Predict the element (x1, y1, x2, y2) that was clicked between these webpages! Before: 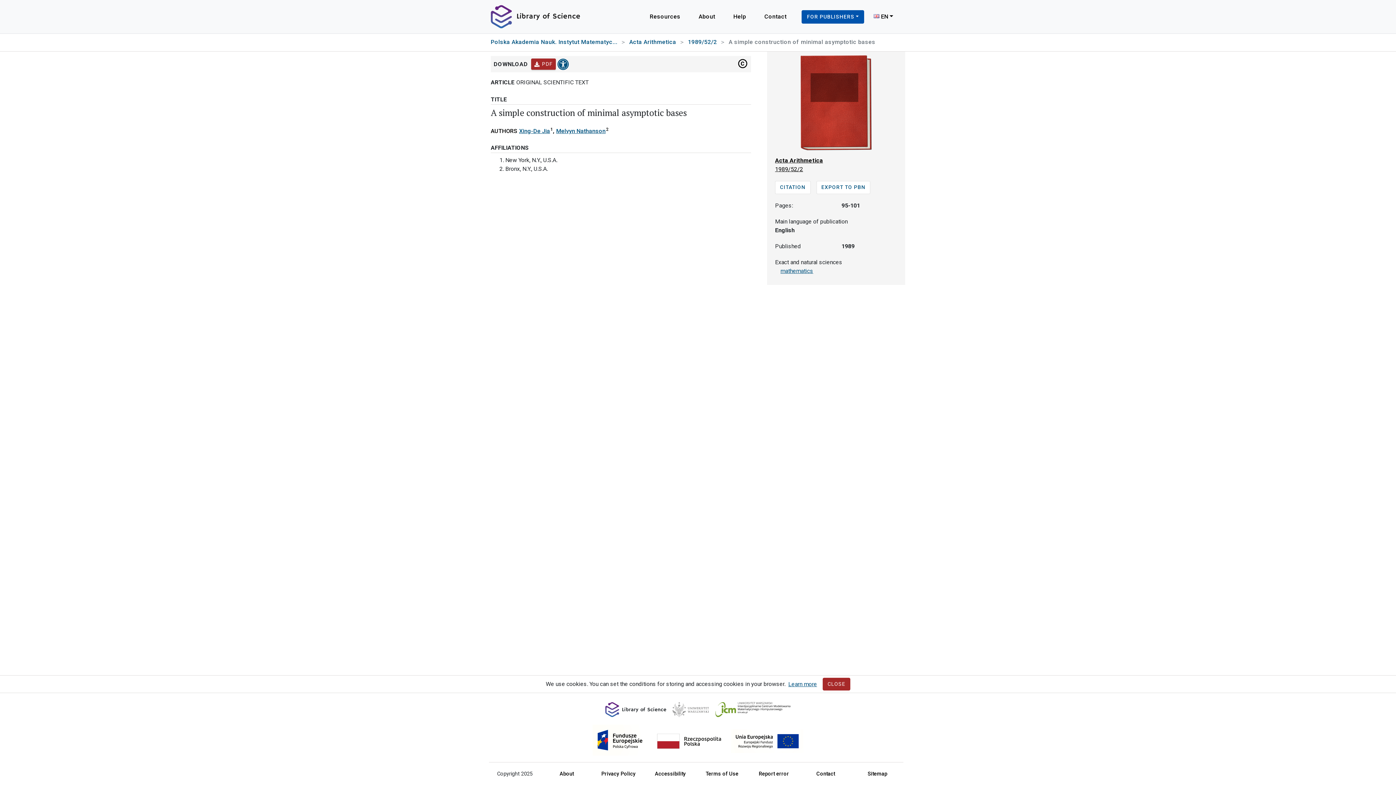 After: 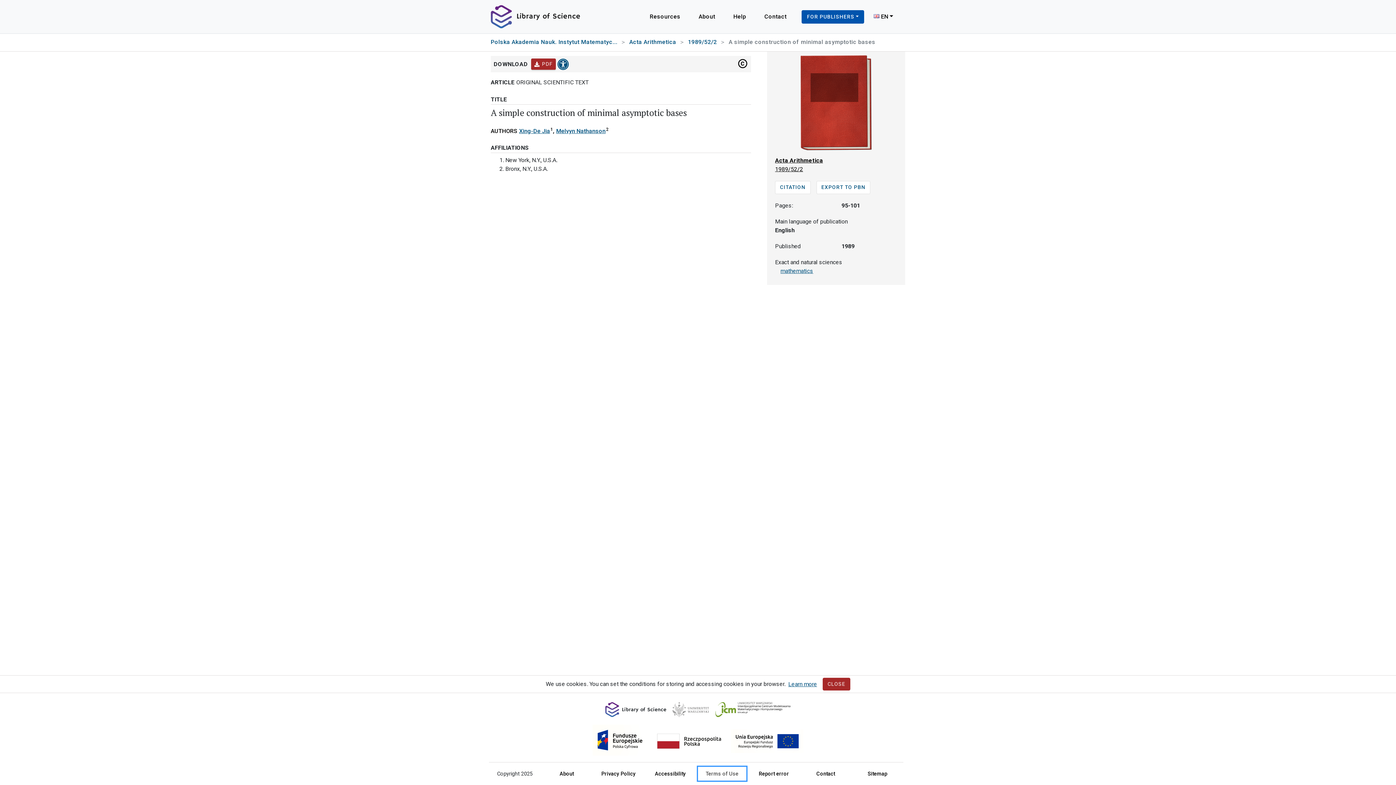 Action: bbox: (698, 767, 746, 780) label: Terms of Use
, Opens in new tab